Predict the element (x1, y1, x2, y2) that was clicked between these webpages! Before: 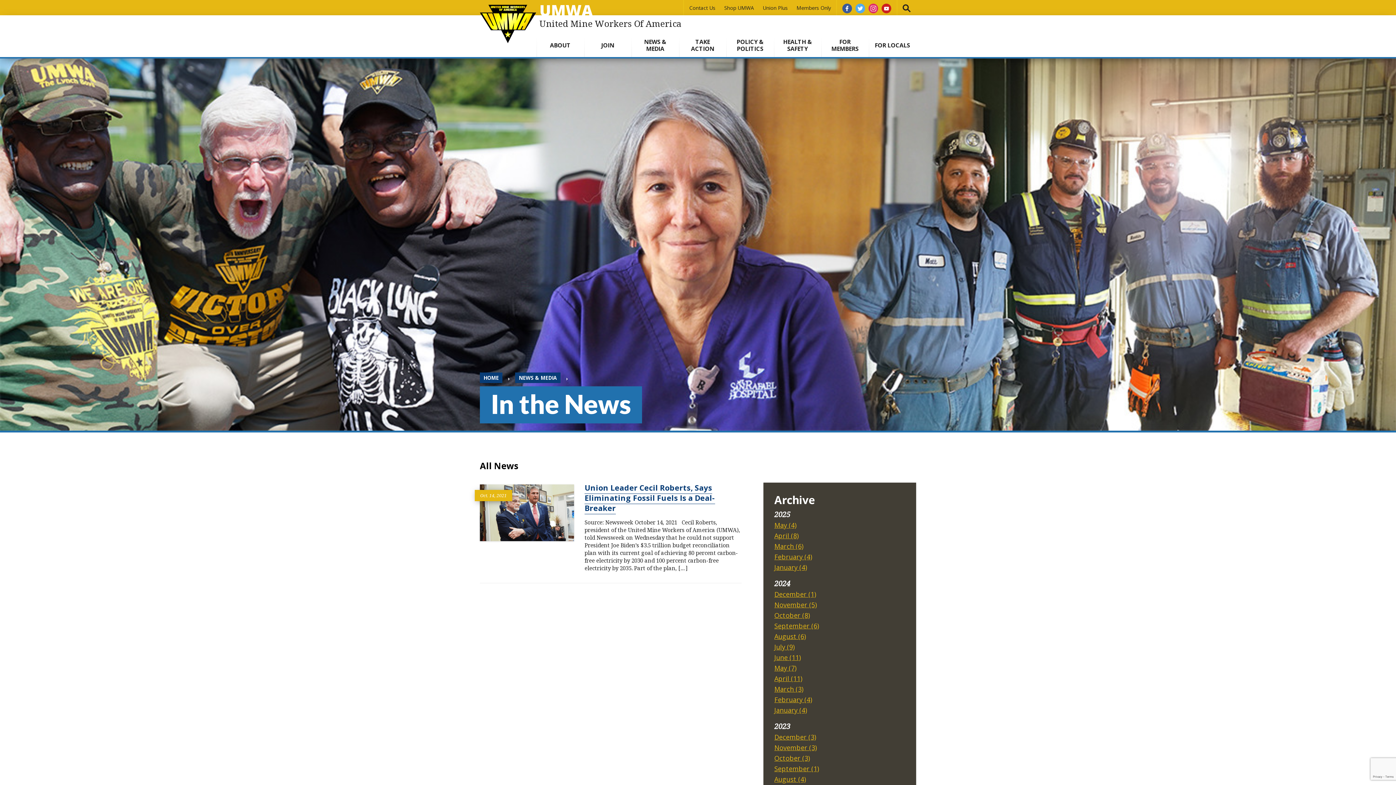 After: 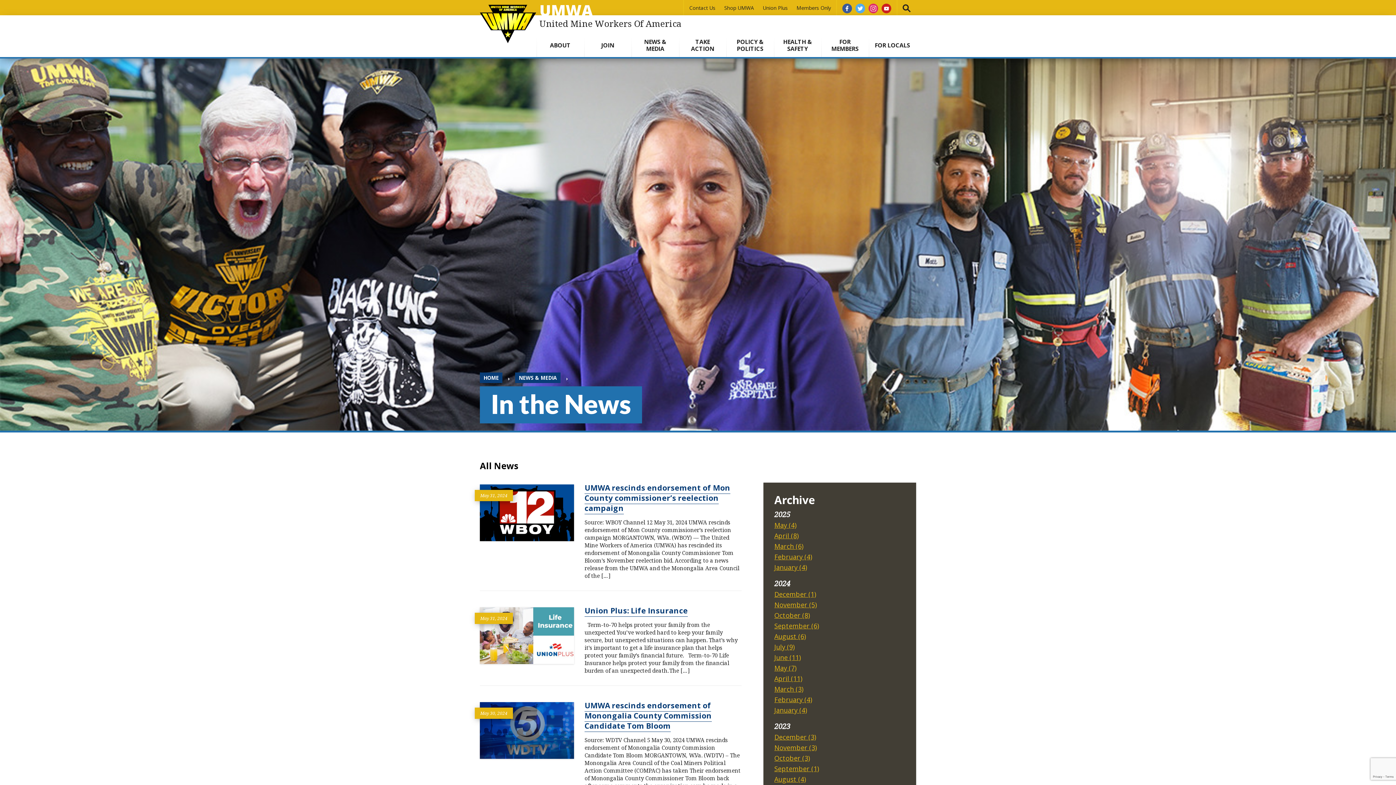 Action: bbox: (774, 664, 796, 672) label: May (7)